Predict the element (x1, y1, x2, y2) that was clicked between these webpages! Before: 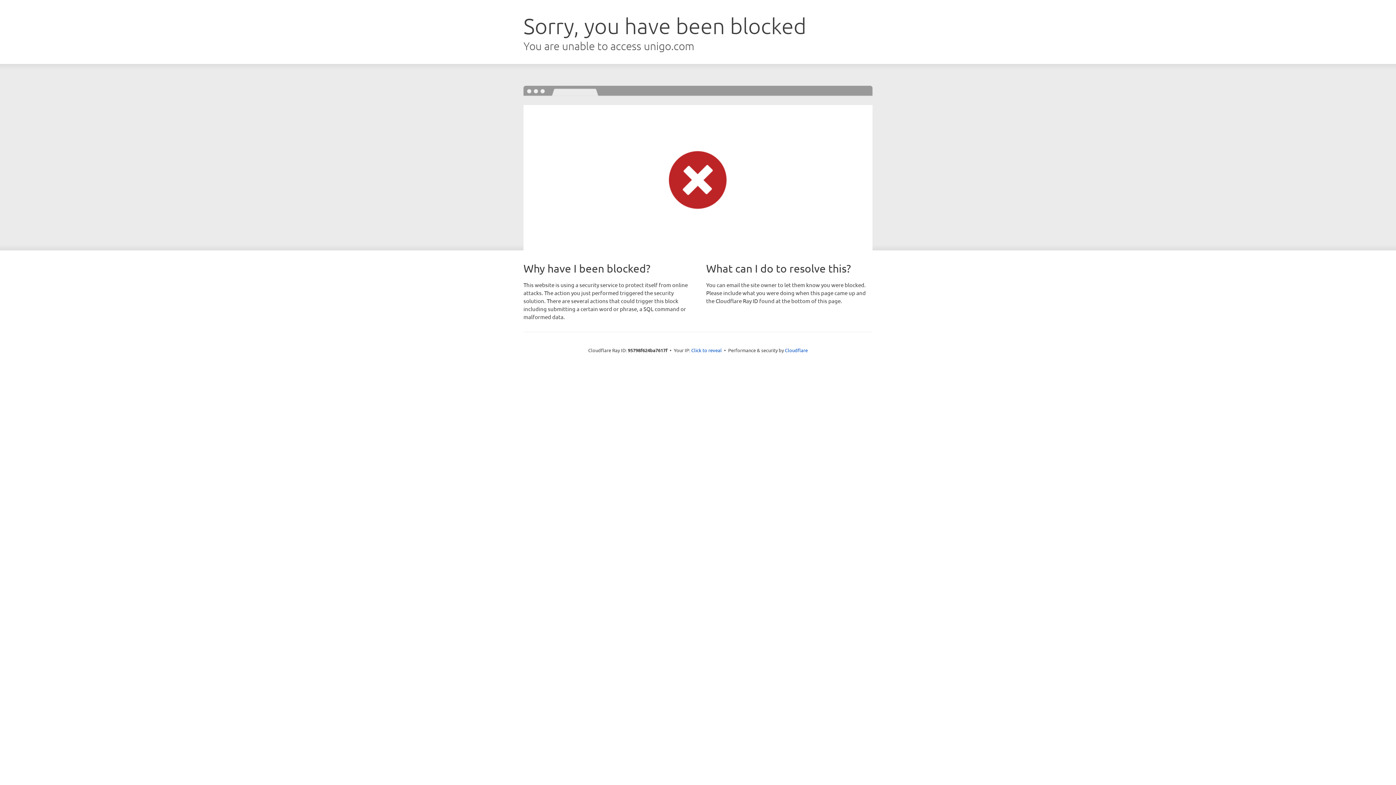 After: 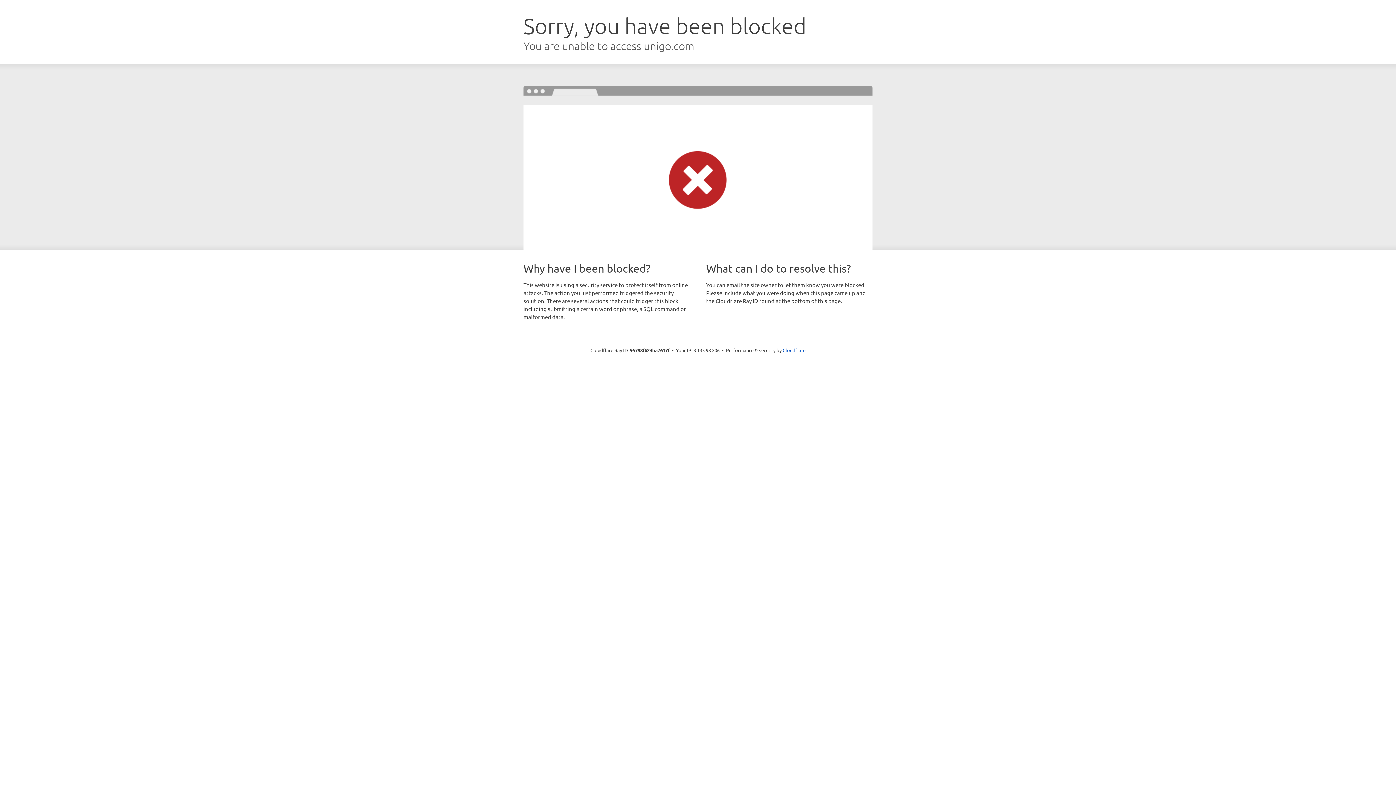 Action: label: Click to reveal bbox: (691, 346, 722, 353)